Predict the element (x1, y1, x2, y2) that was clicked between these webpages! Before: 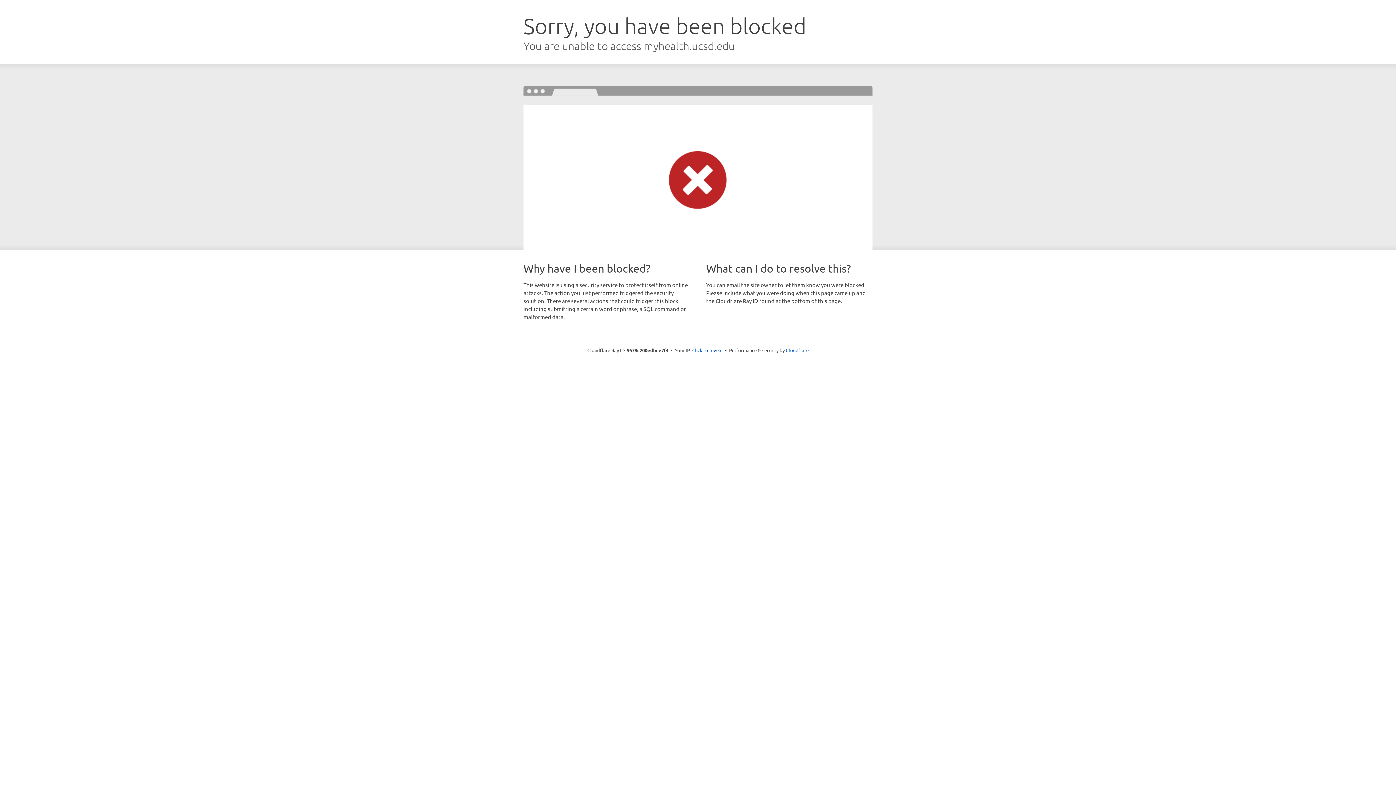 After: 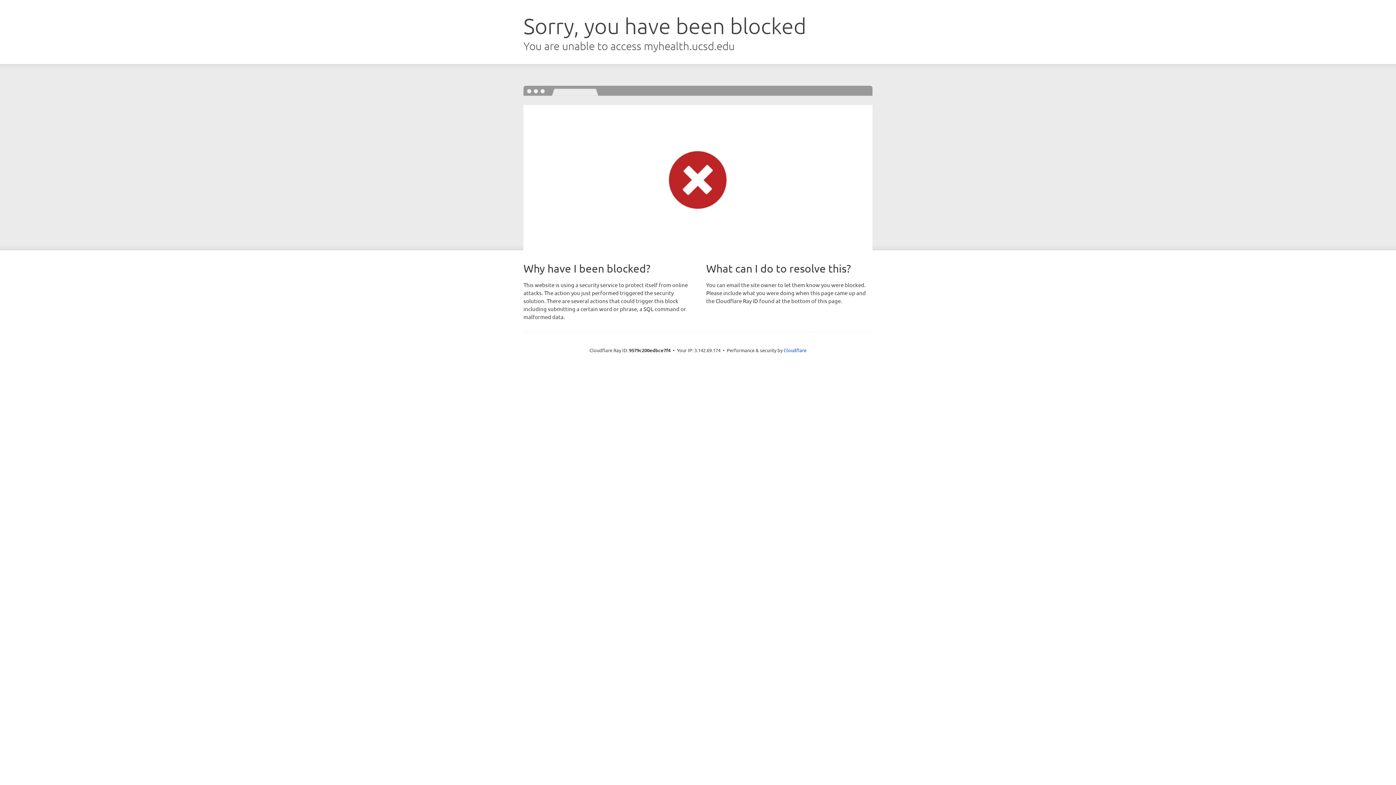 Action: label: Click to reveal bbox: (692, 346, 722, 353)